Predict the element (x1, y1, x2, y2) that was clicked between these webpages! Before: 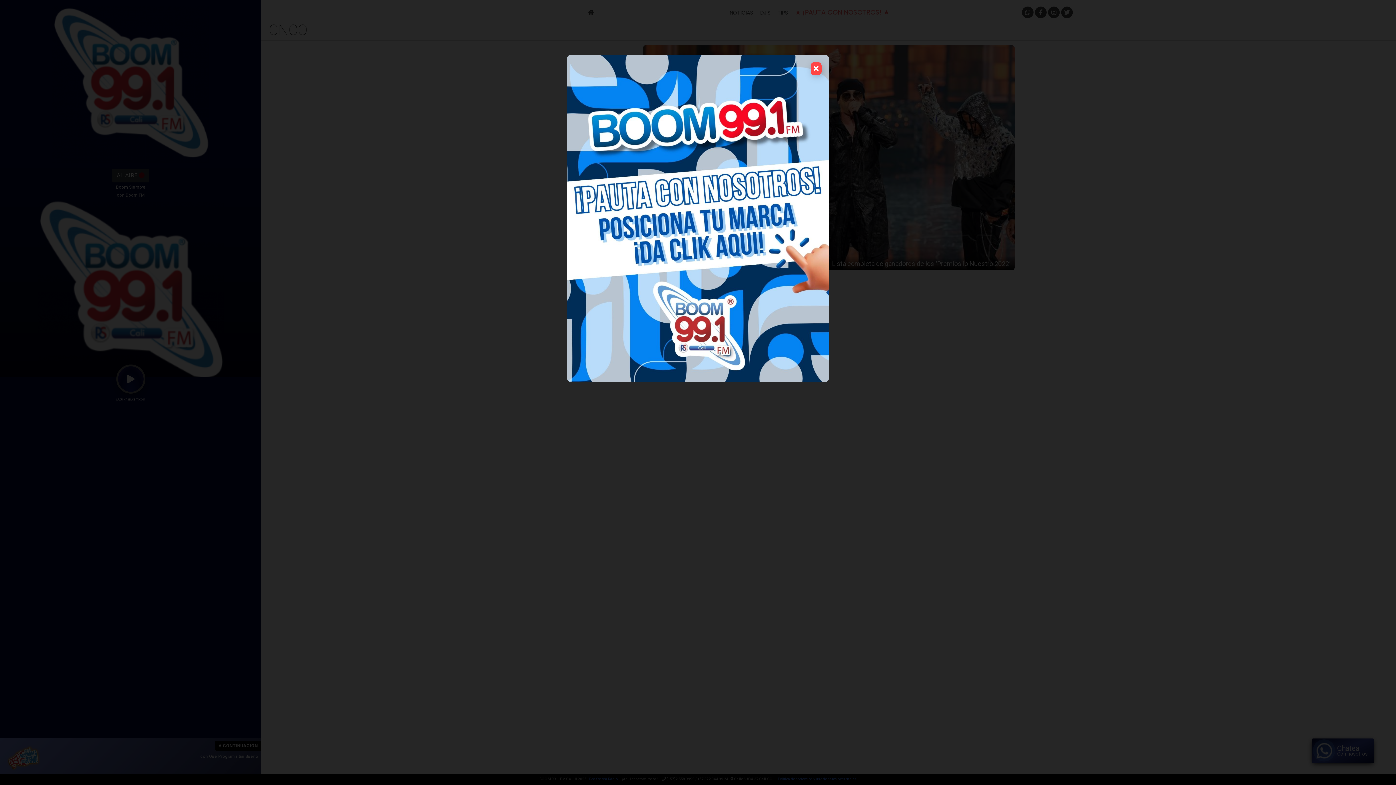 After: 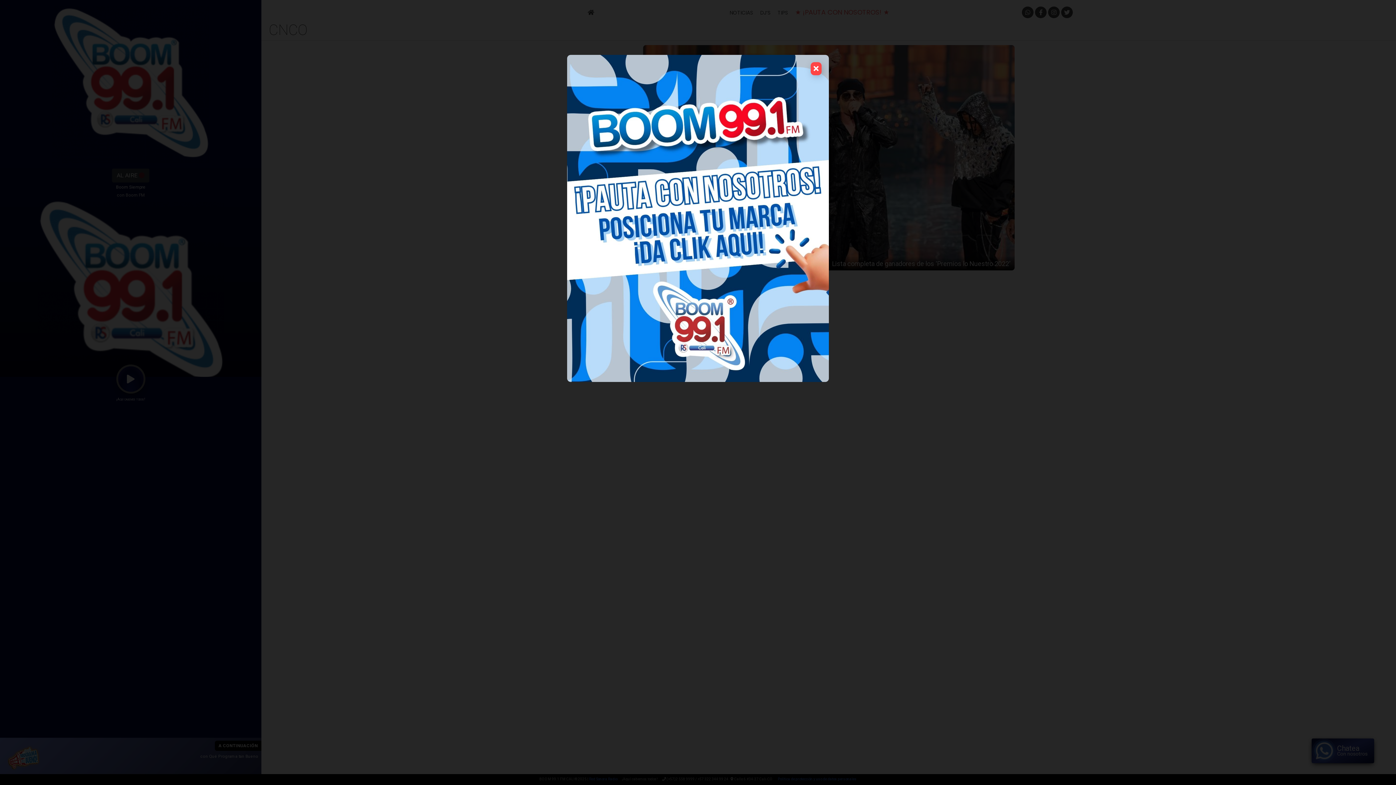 Action: bbox: (567, 54, 829, 382)